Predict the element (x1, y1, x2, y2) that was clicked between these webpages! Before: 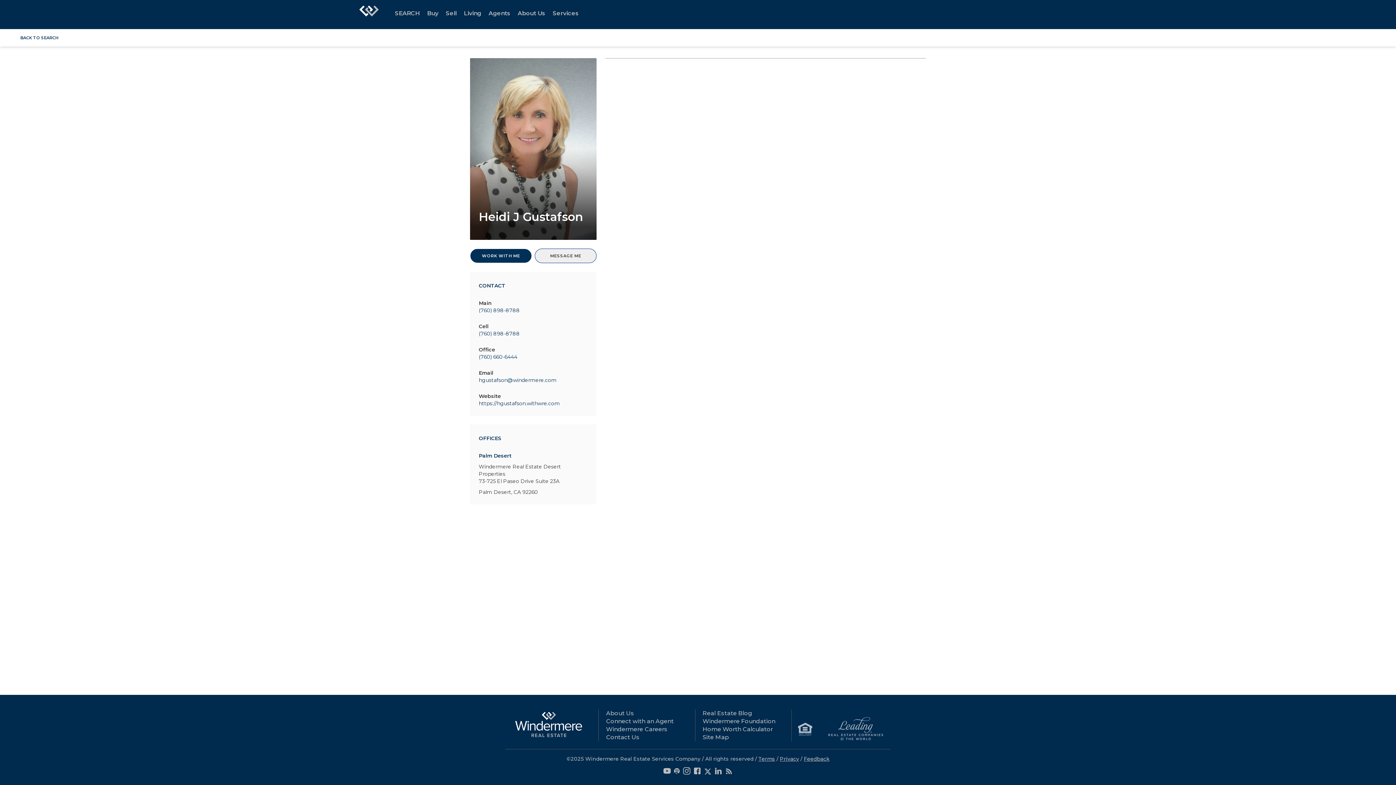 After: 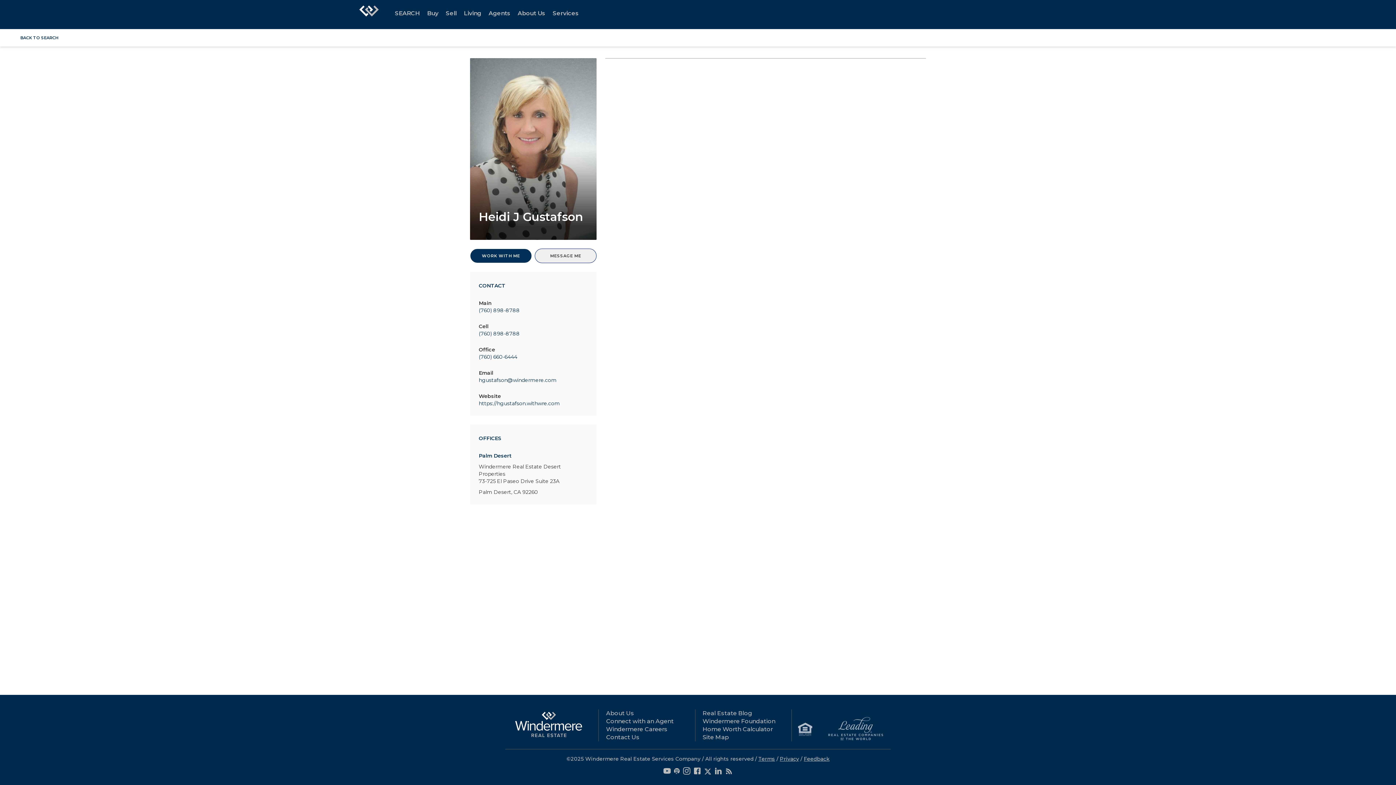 Action: bbox: (825, 725, 886, 732)